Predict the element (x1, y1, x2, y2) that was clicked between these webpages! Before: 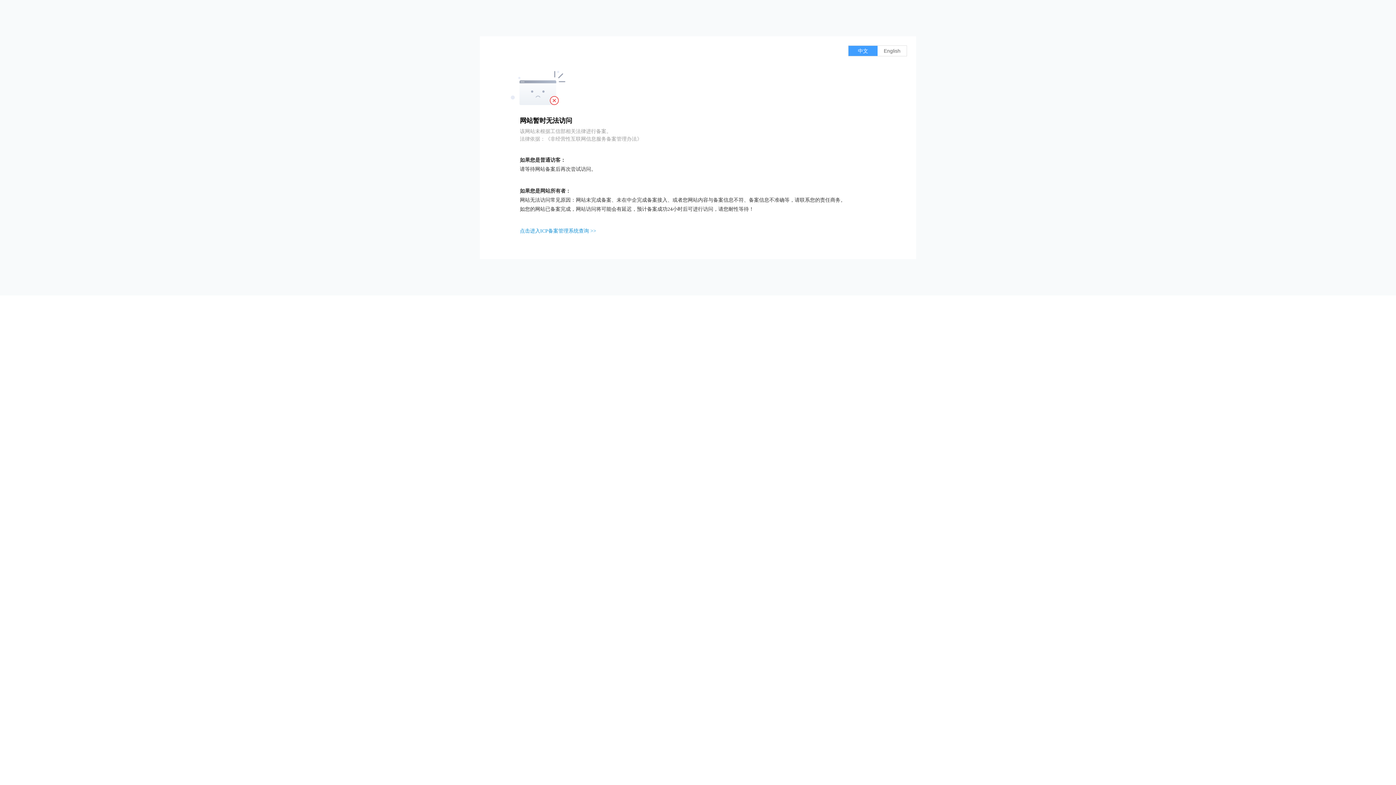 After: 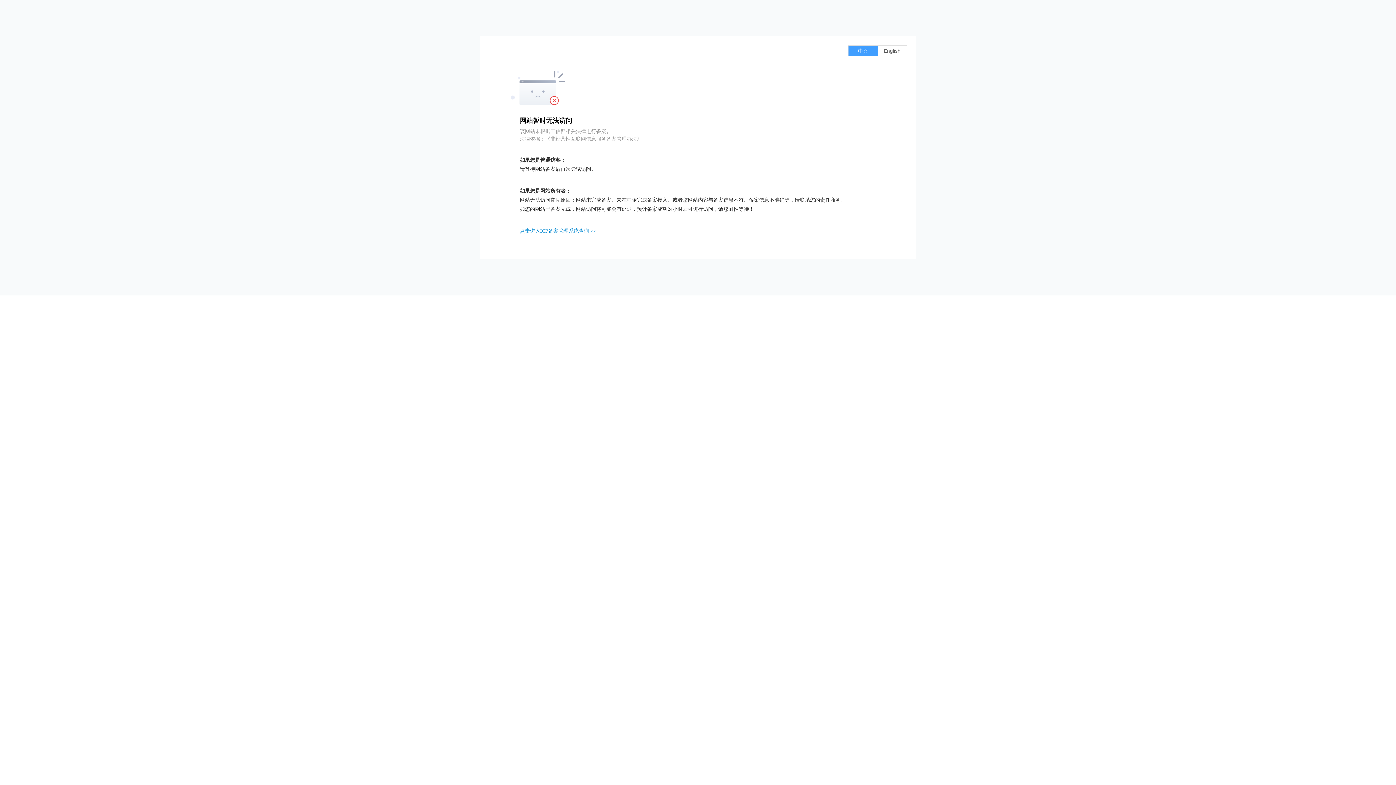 Action: bbox: (520, 228, 596, 233) label: 点击进入ICP备案管理系统查询 >>